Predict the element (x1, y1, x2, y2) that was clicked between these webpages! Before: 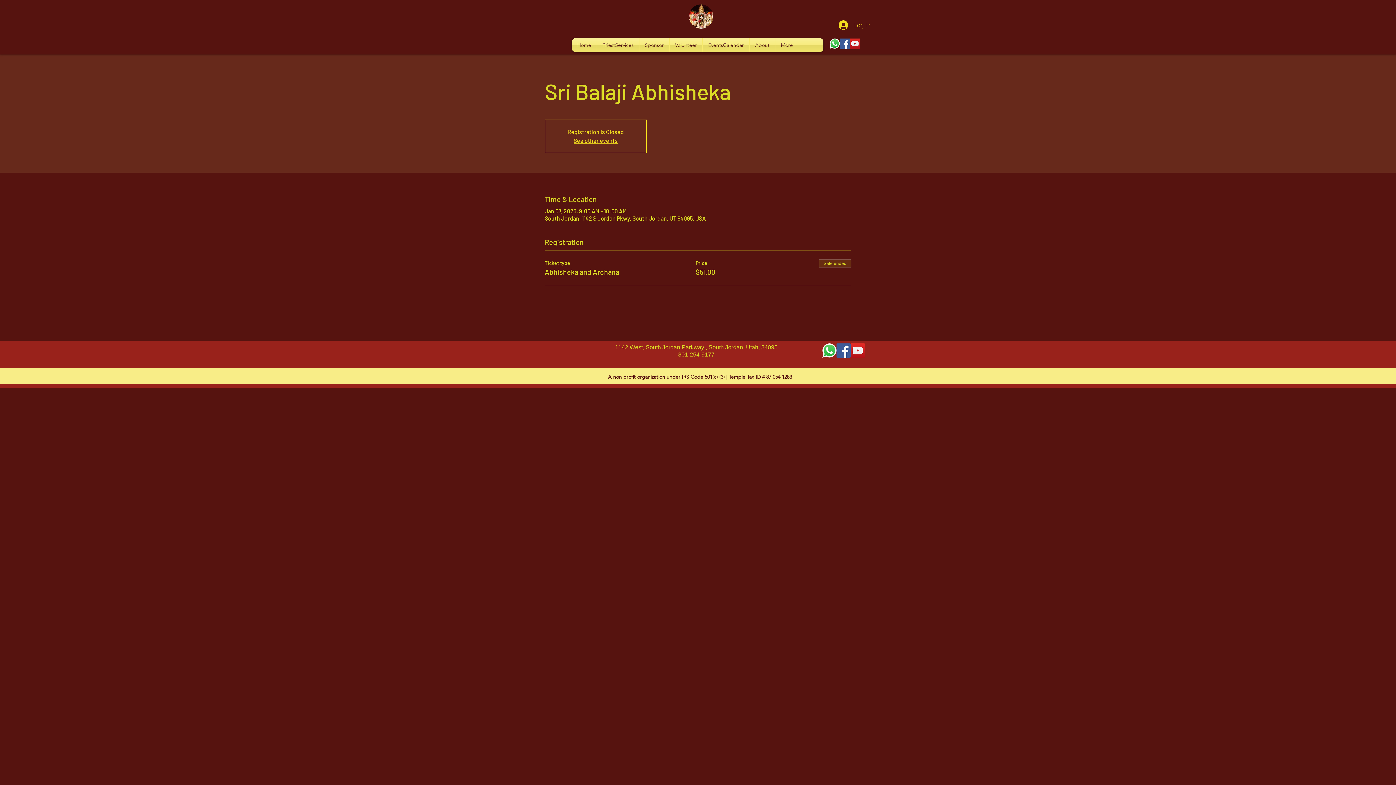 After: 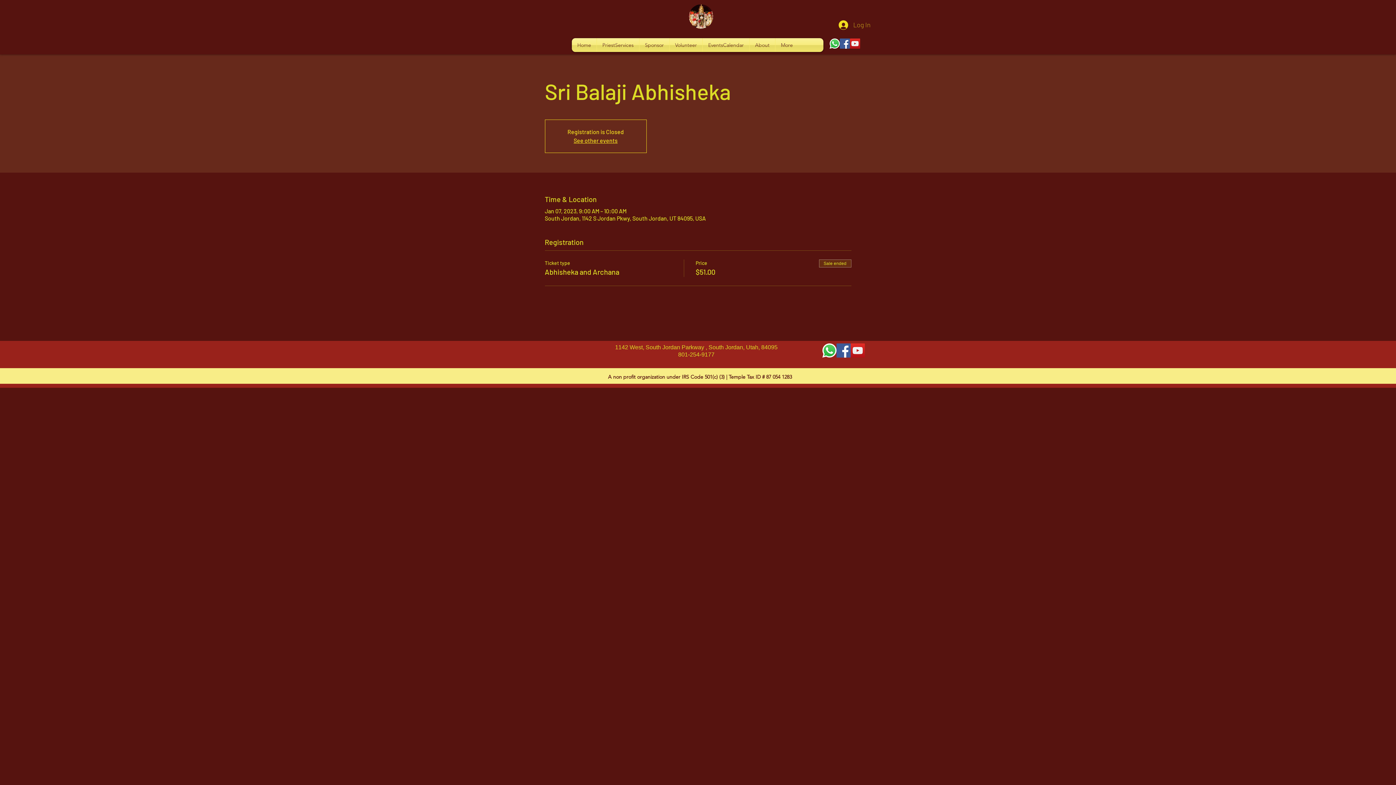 Action: label: Whatsapp      bbox: (822, 343, 836, 357)